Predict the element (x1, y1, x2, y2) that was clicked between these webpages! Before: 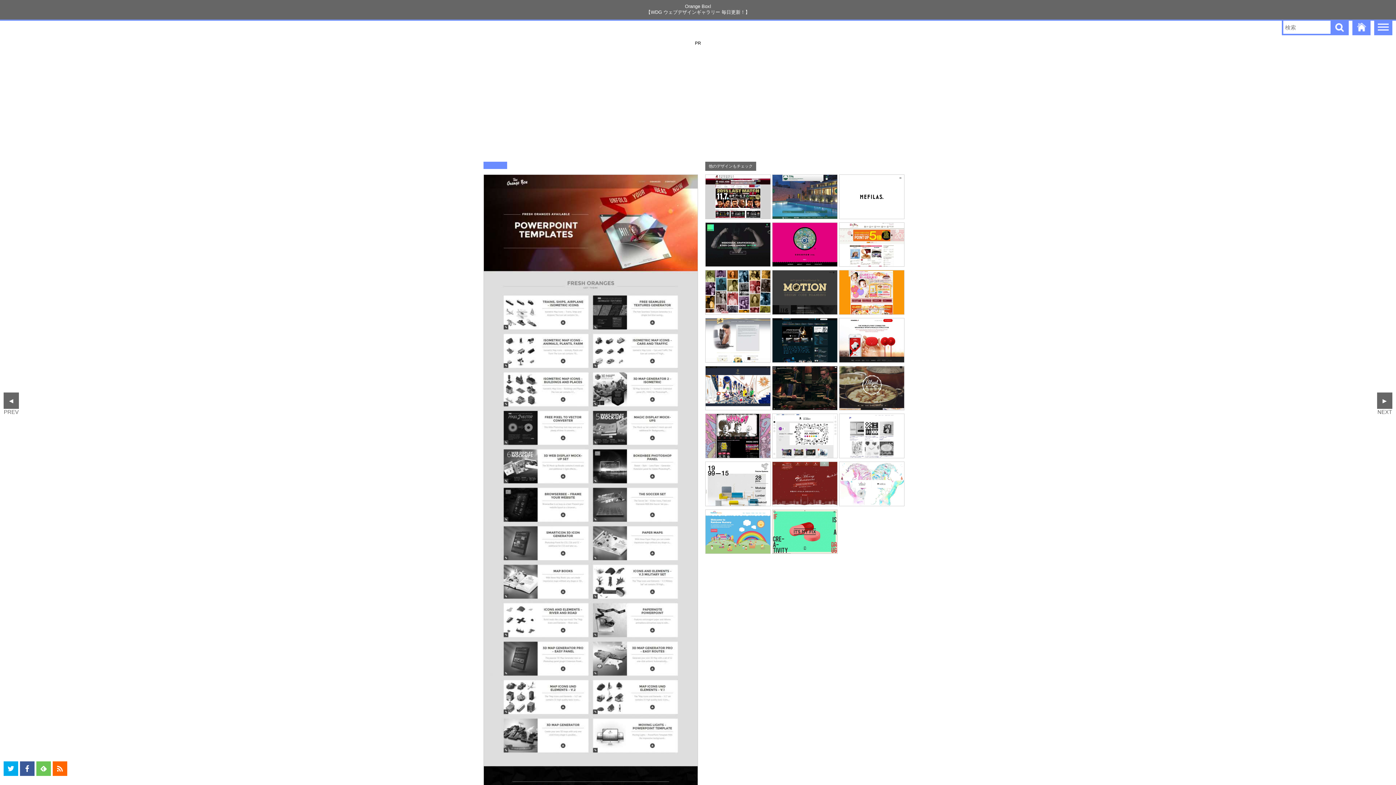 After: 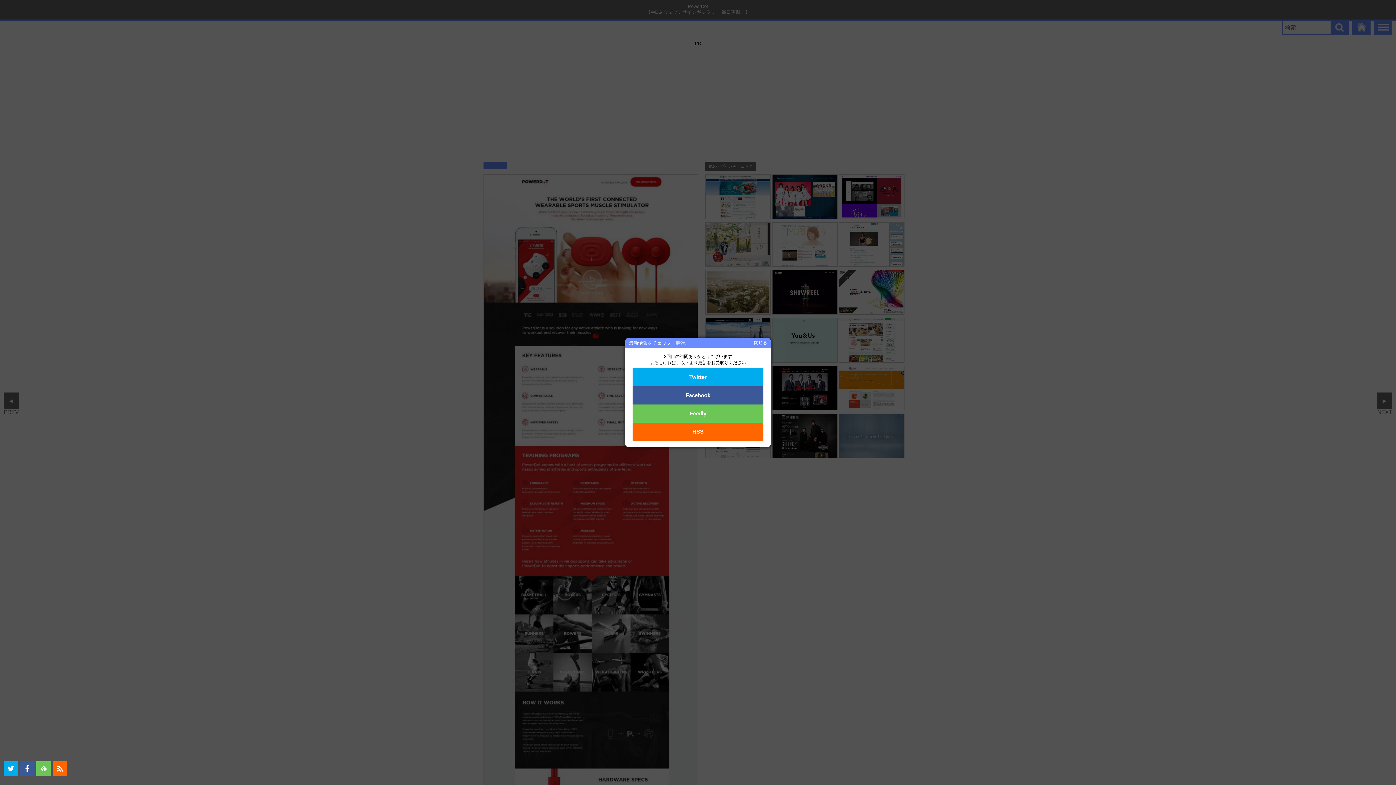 Action: bbox: (839, 359, 904, 365)